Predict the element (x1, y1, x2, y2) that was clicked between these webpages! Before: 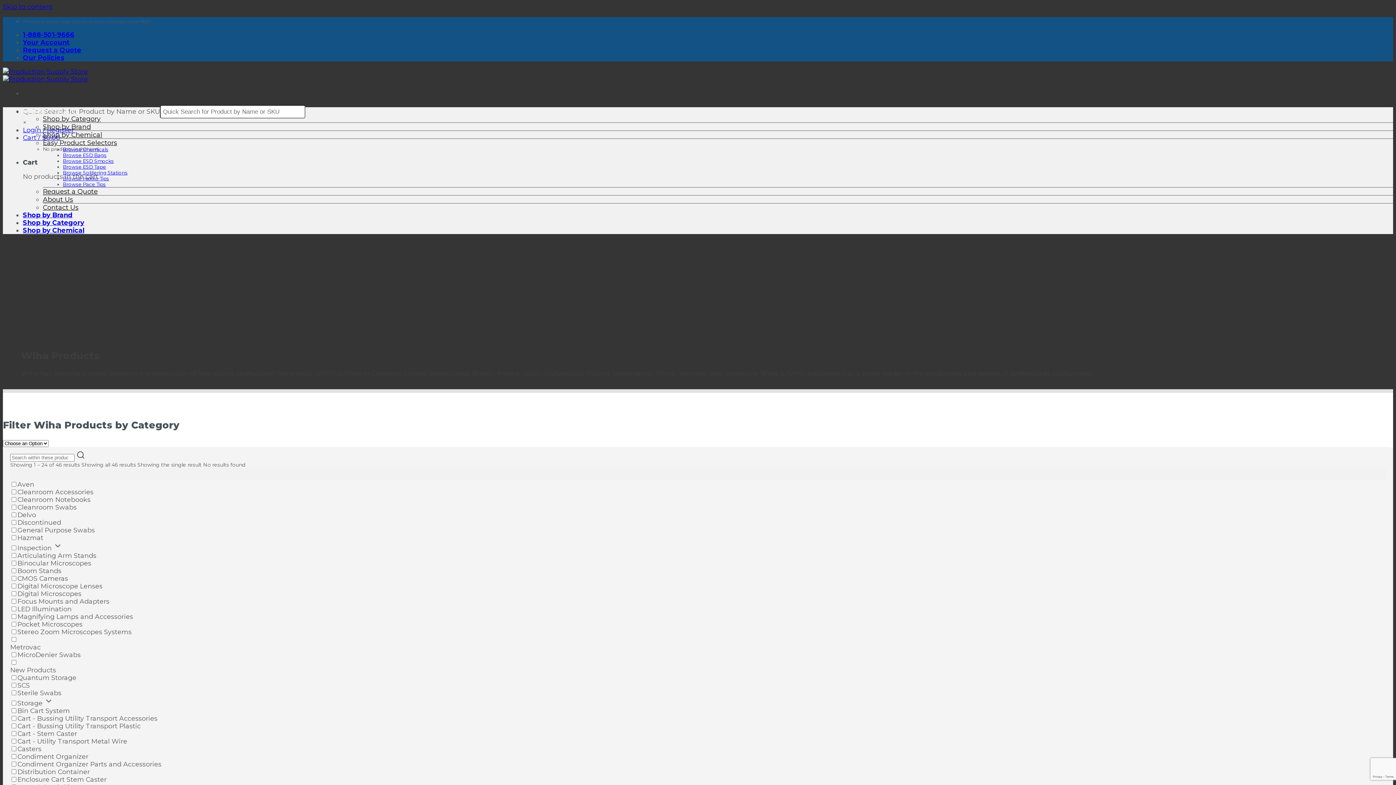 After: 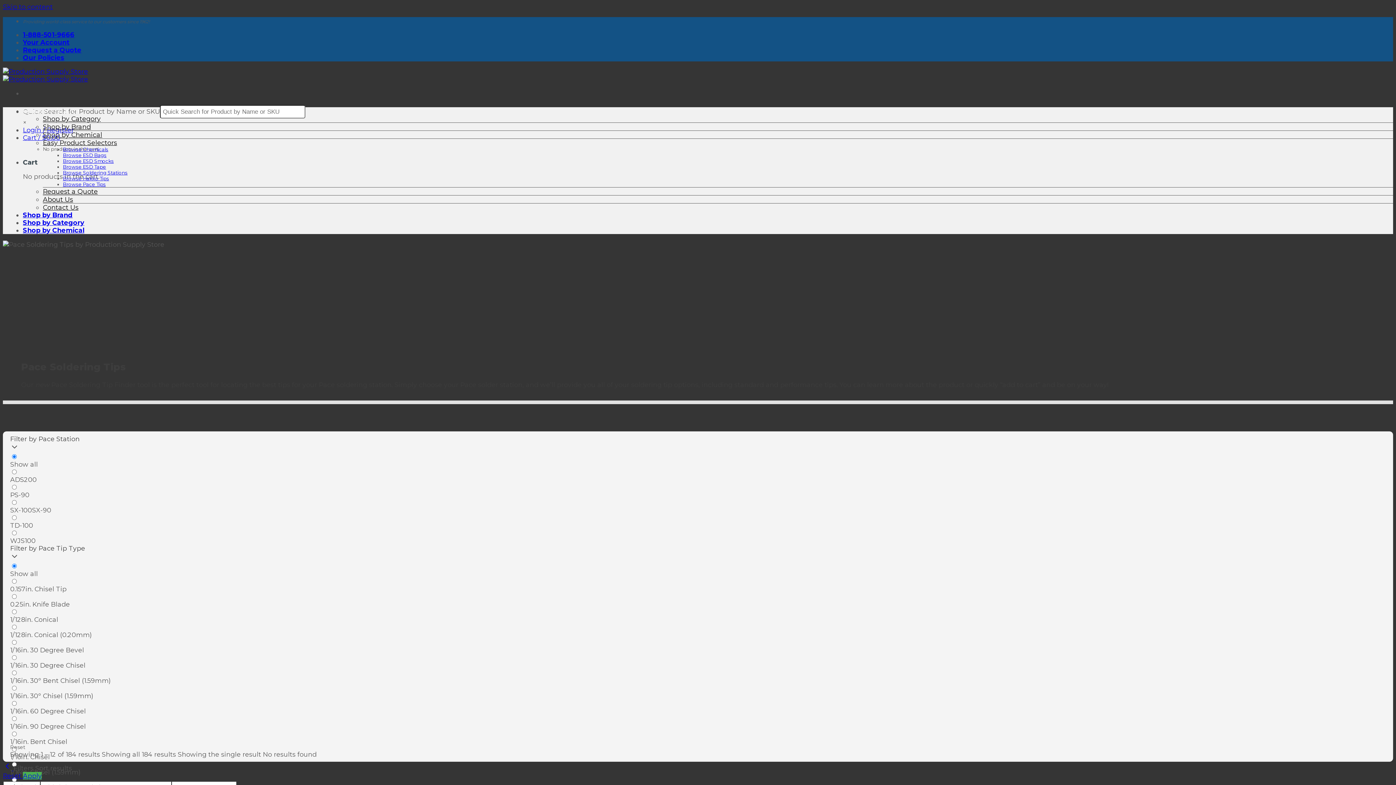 Action: label: Browse Pace Tips bbox: (62, 181, 105, 187)